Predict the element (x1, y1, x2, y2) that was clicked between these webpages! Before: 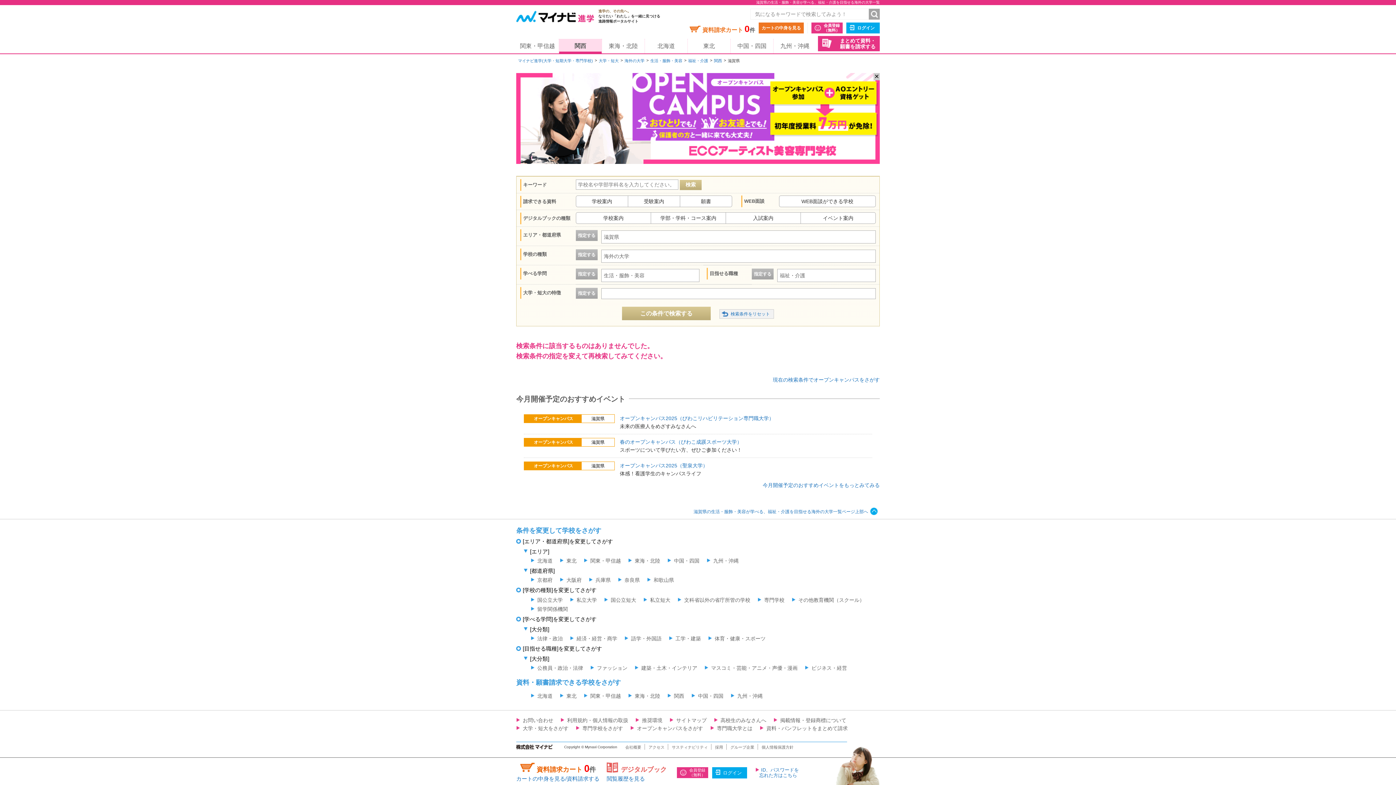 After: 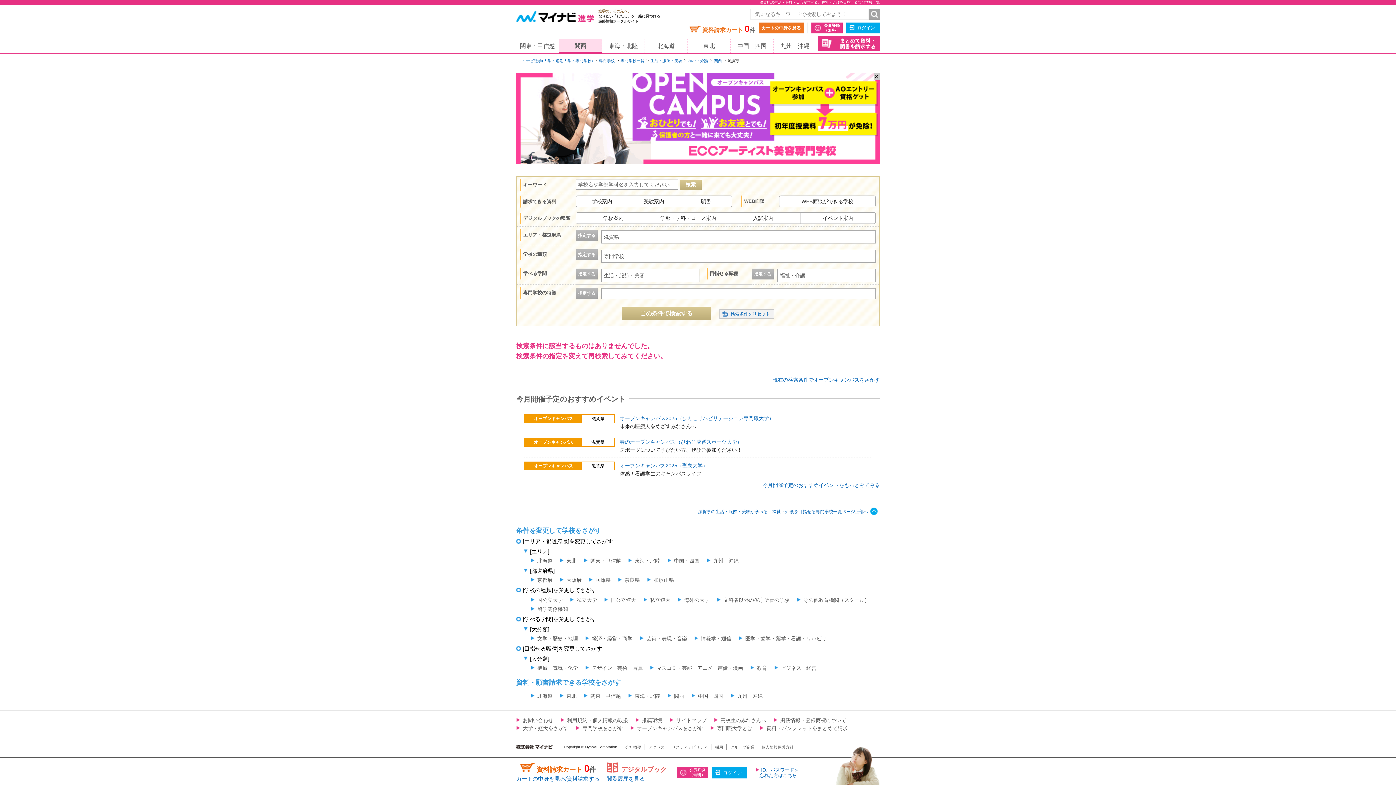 Action: label: 専門学校 bbox: (757, 597, 784, 603)